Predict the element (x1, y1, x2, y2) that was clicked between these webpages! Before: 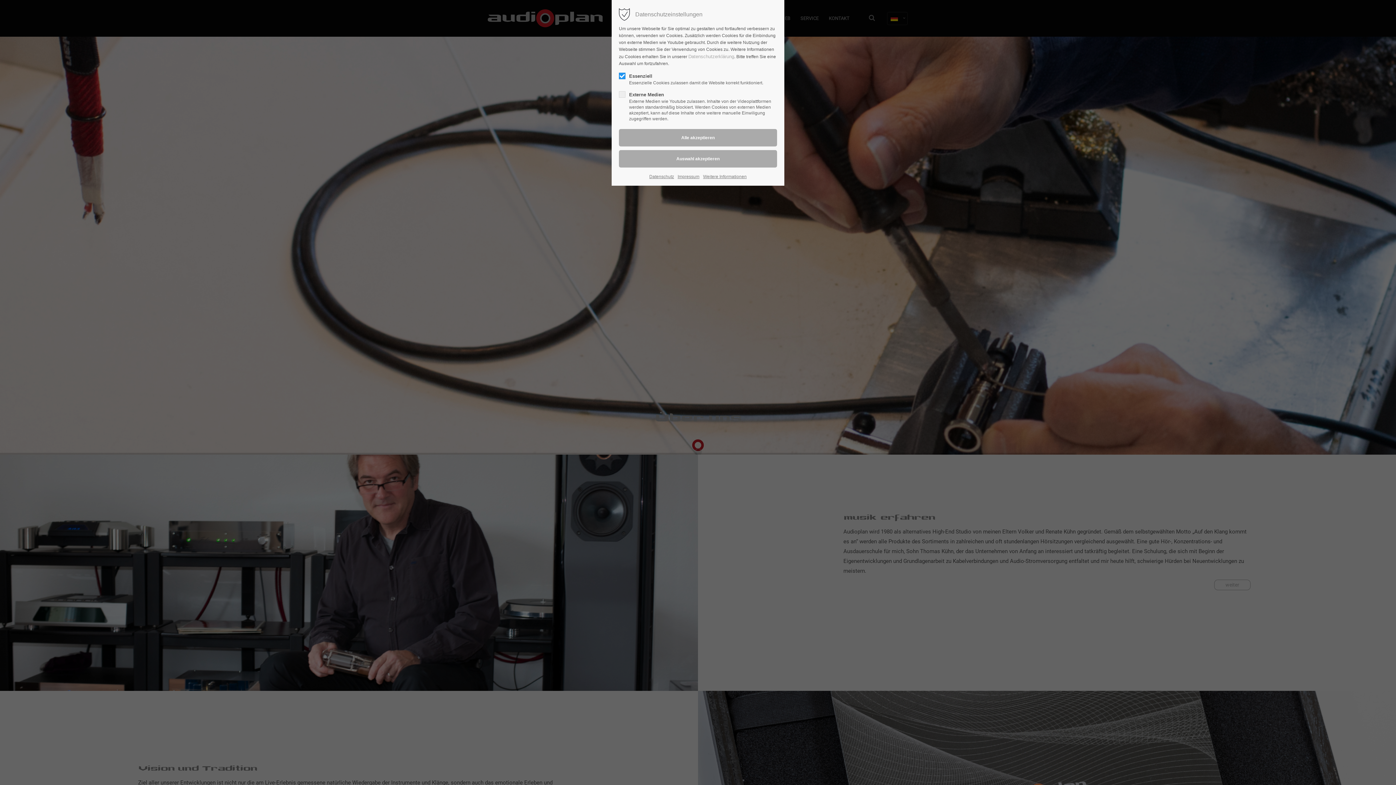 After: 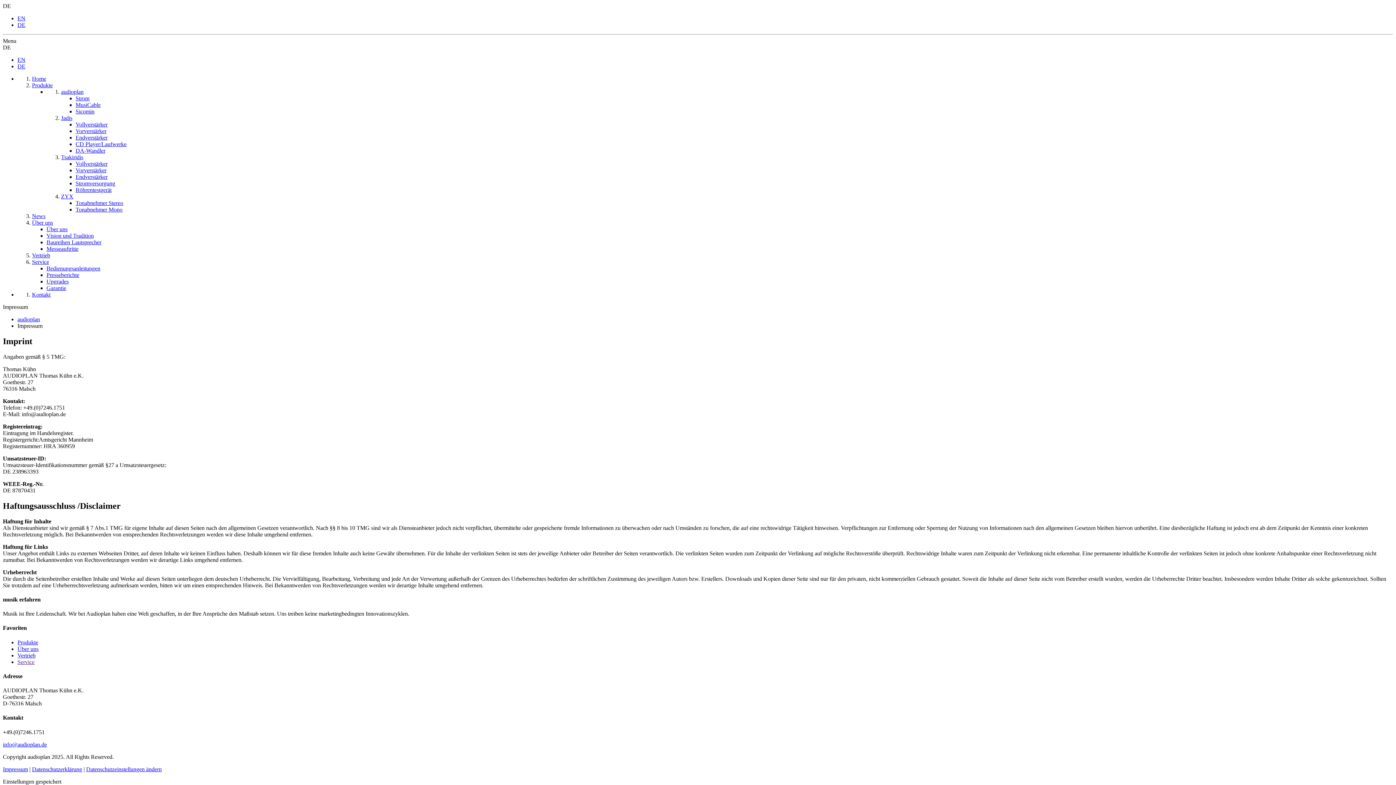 Action: label: Impressum bbox: (677, 173, 699, 180)